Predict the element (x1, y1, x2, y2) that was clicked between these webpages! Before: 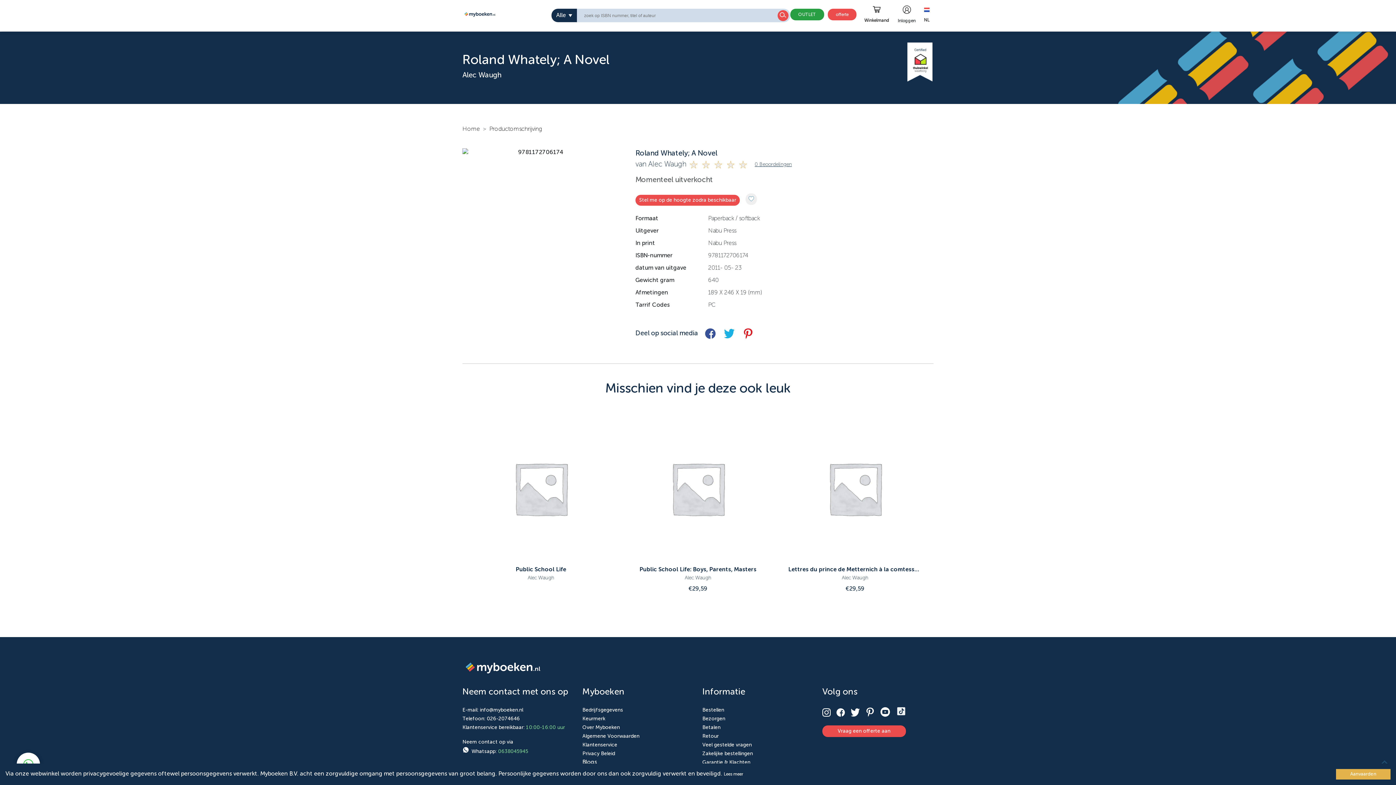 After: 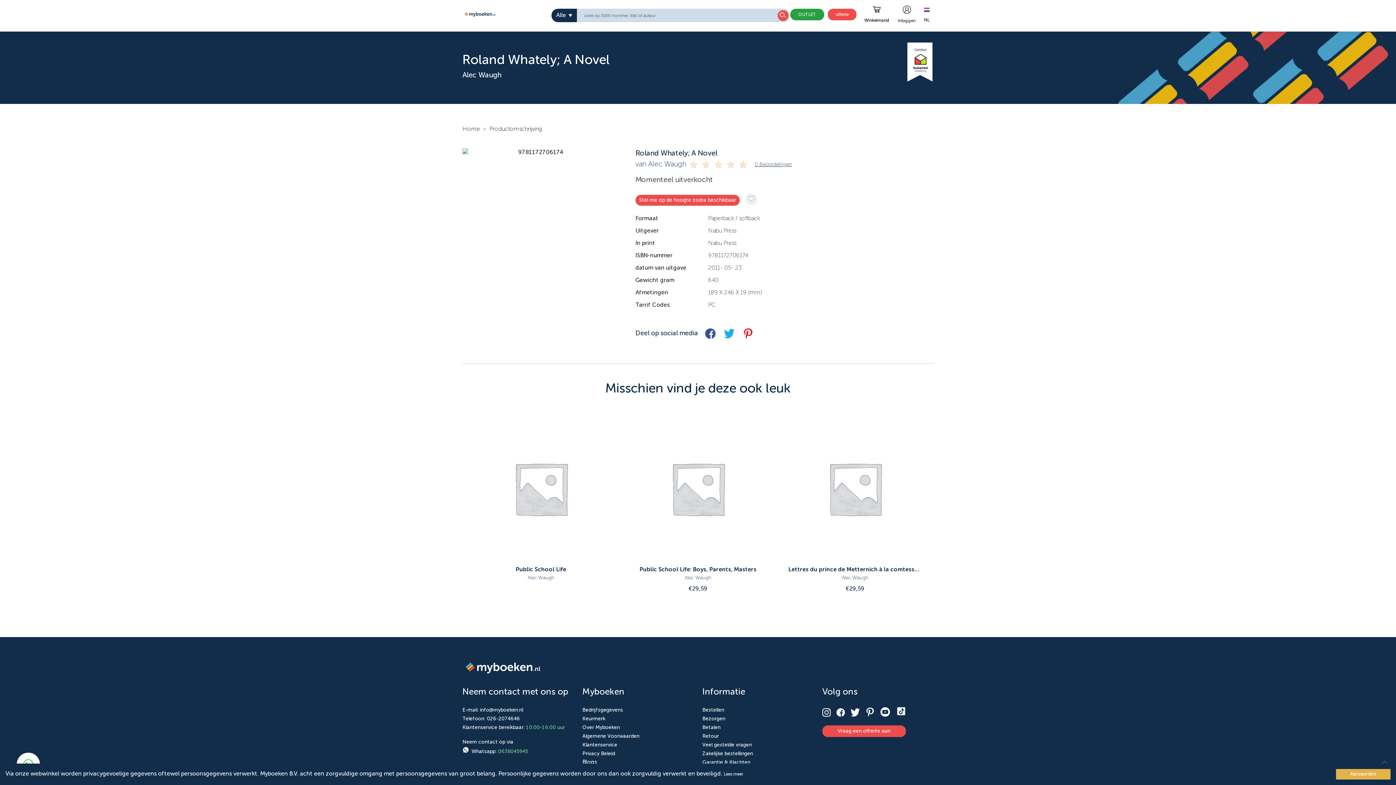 Action: label: Productomschrijving bbox: (489, 126, 542, 132)